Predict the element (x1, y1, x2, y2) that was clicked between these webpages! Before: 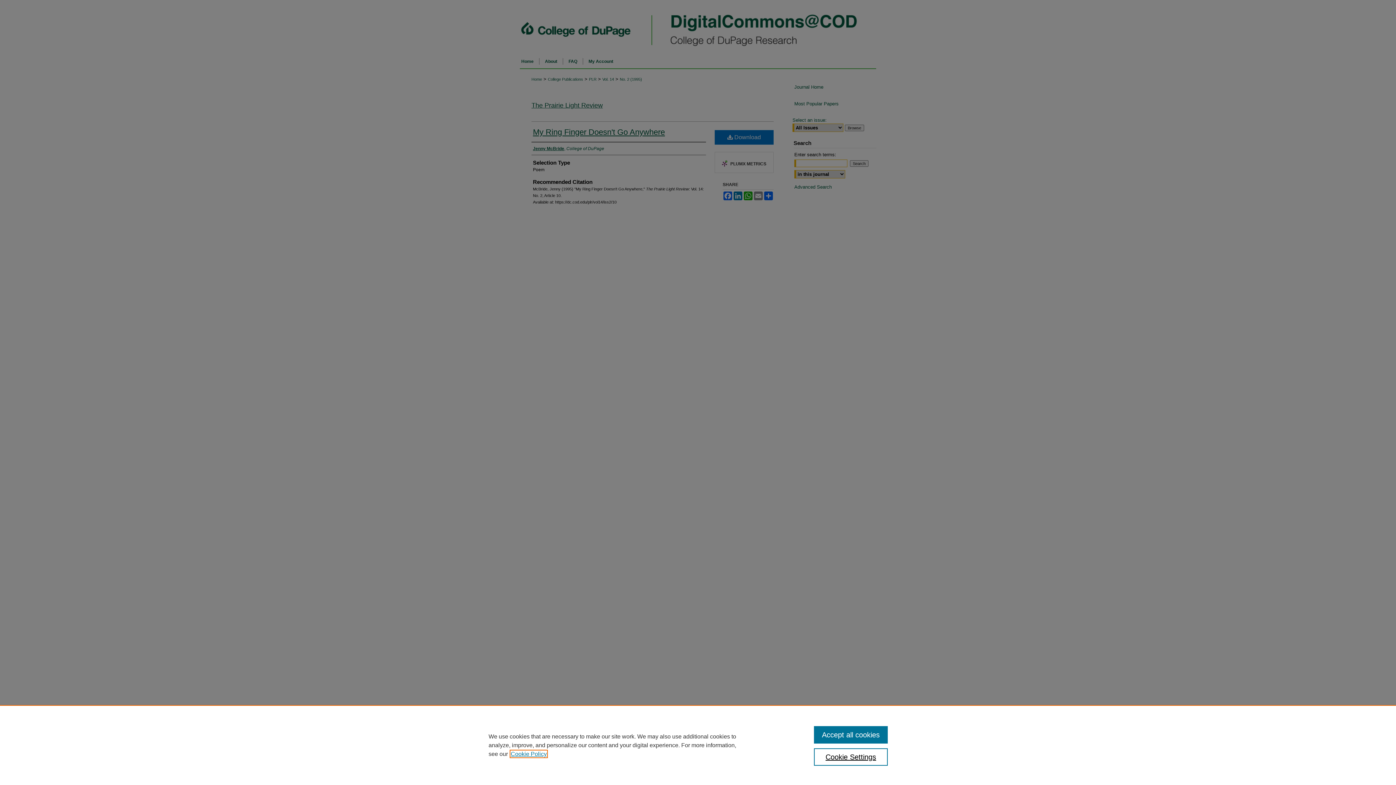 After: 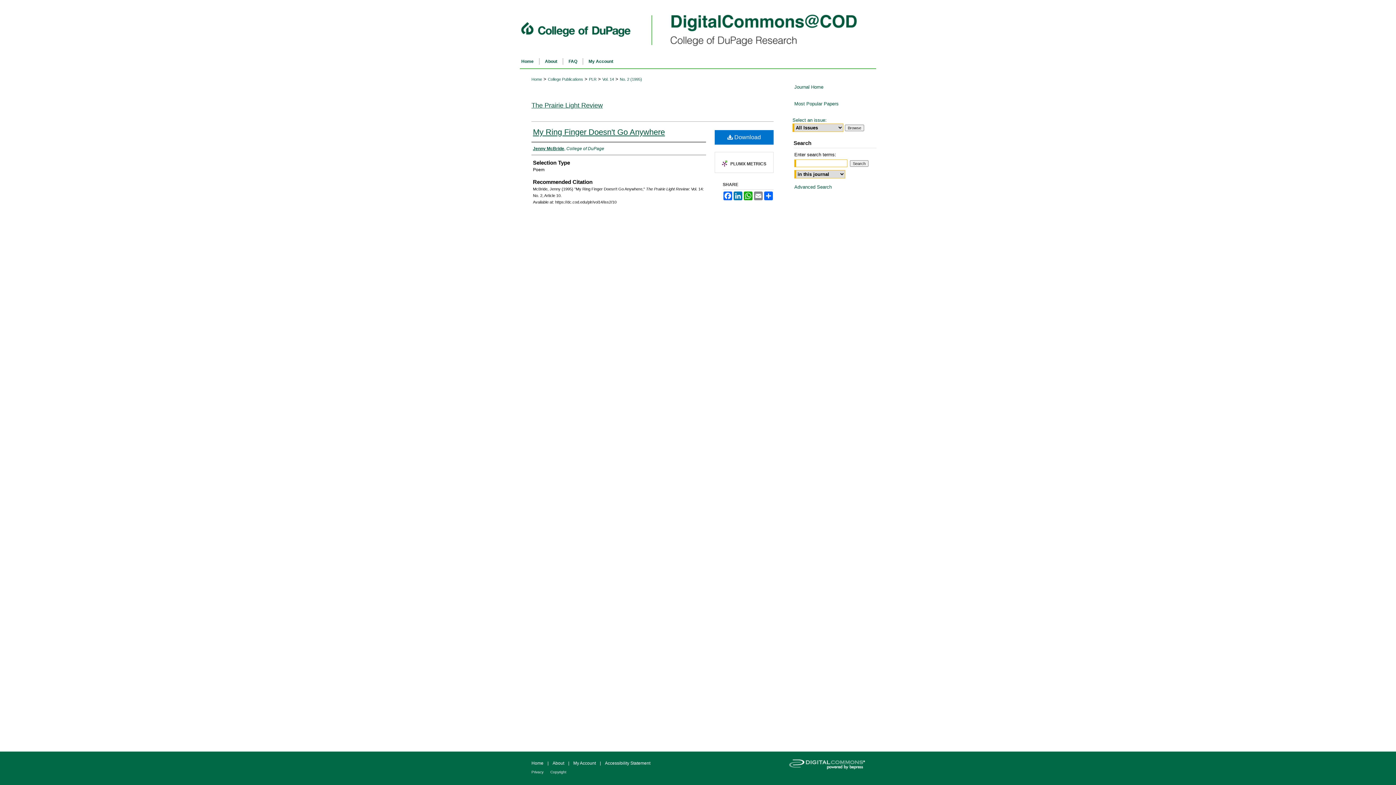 Action: label: Accept all cookies bbox: (814, 726, 887, 744)